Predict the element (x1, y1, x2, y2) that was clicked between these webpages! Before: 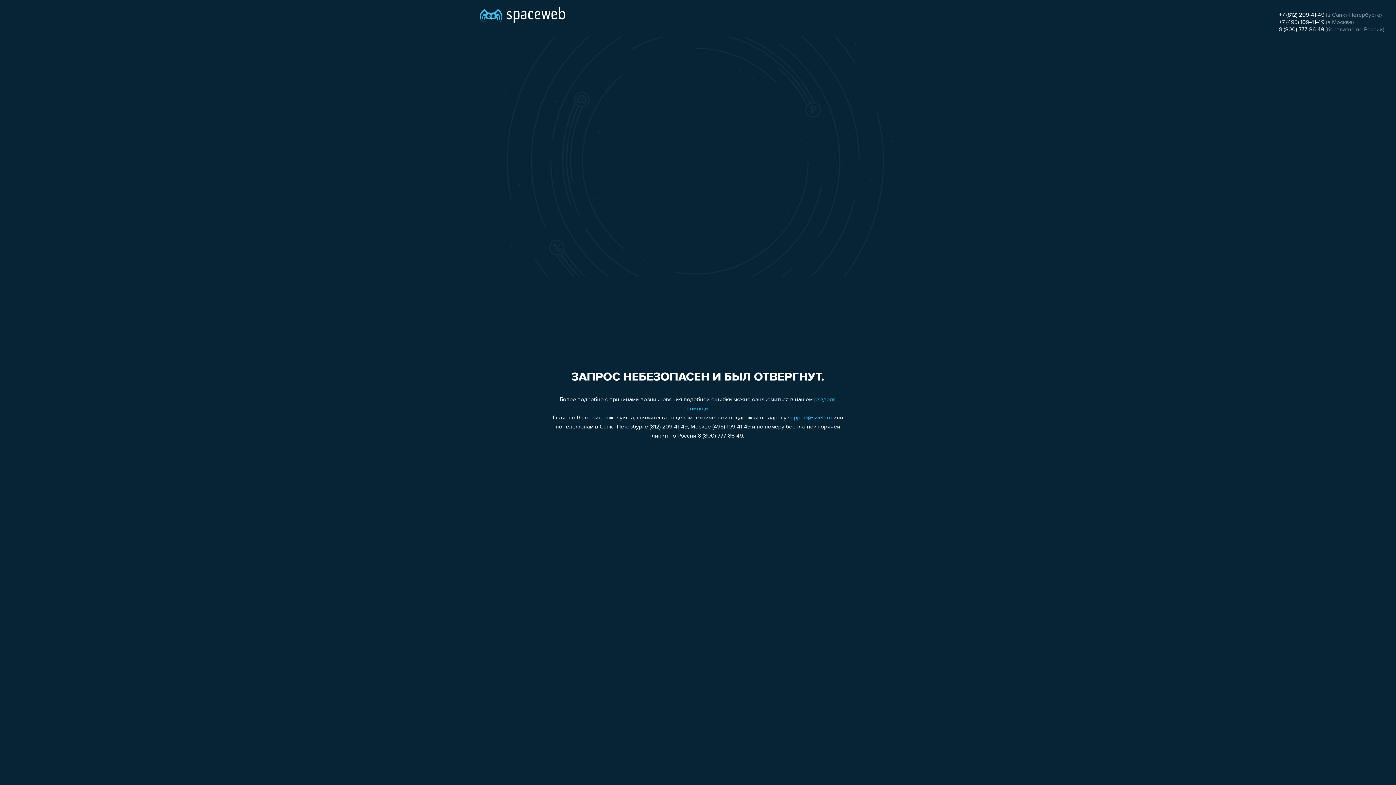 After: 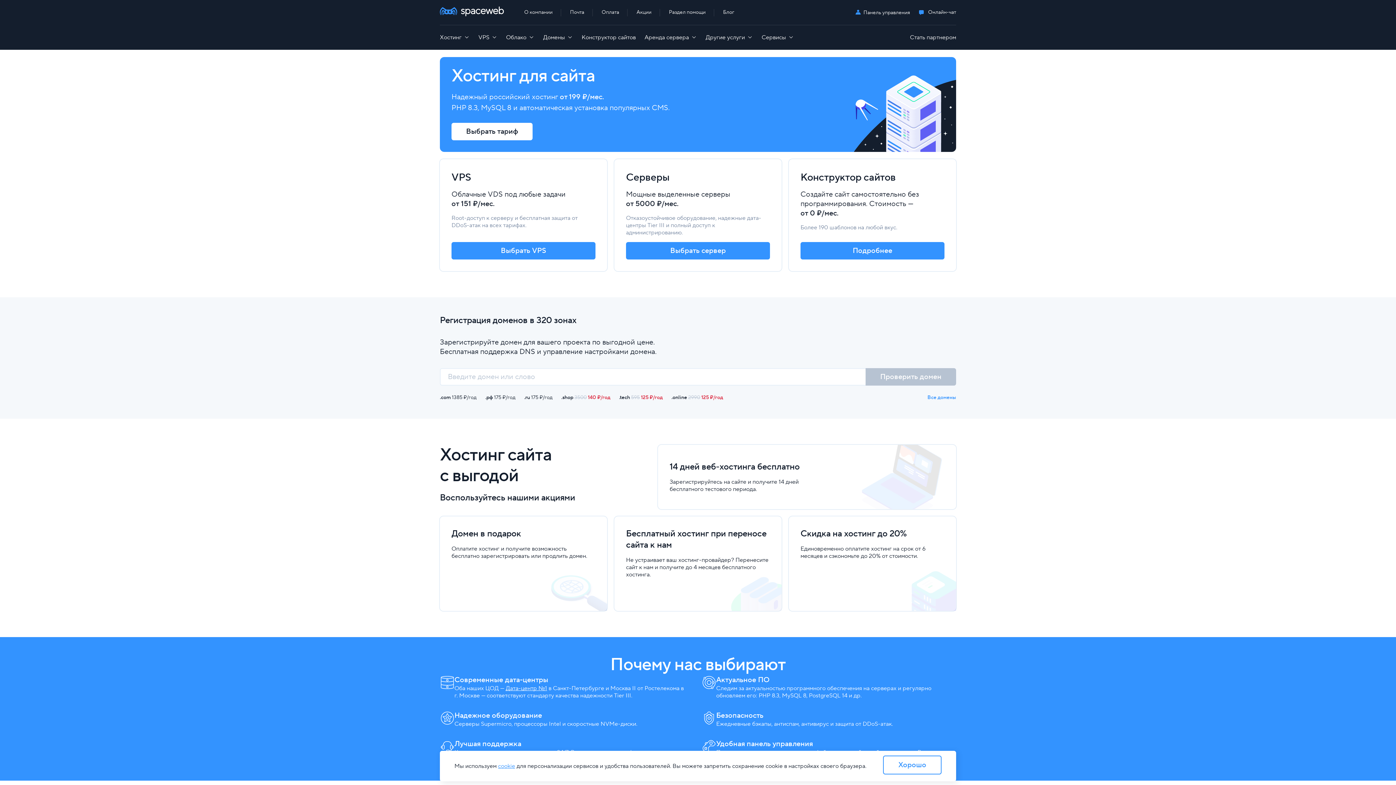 Action: bbox: (480, 0, 565, 25)